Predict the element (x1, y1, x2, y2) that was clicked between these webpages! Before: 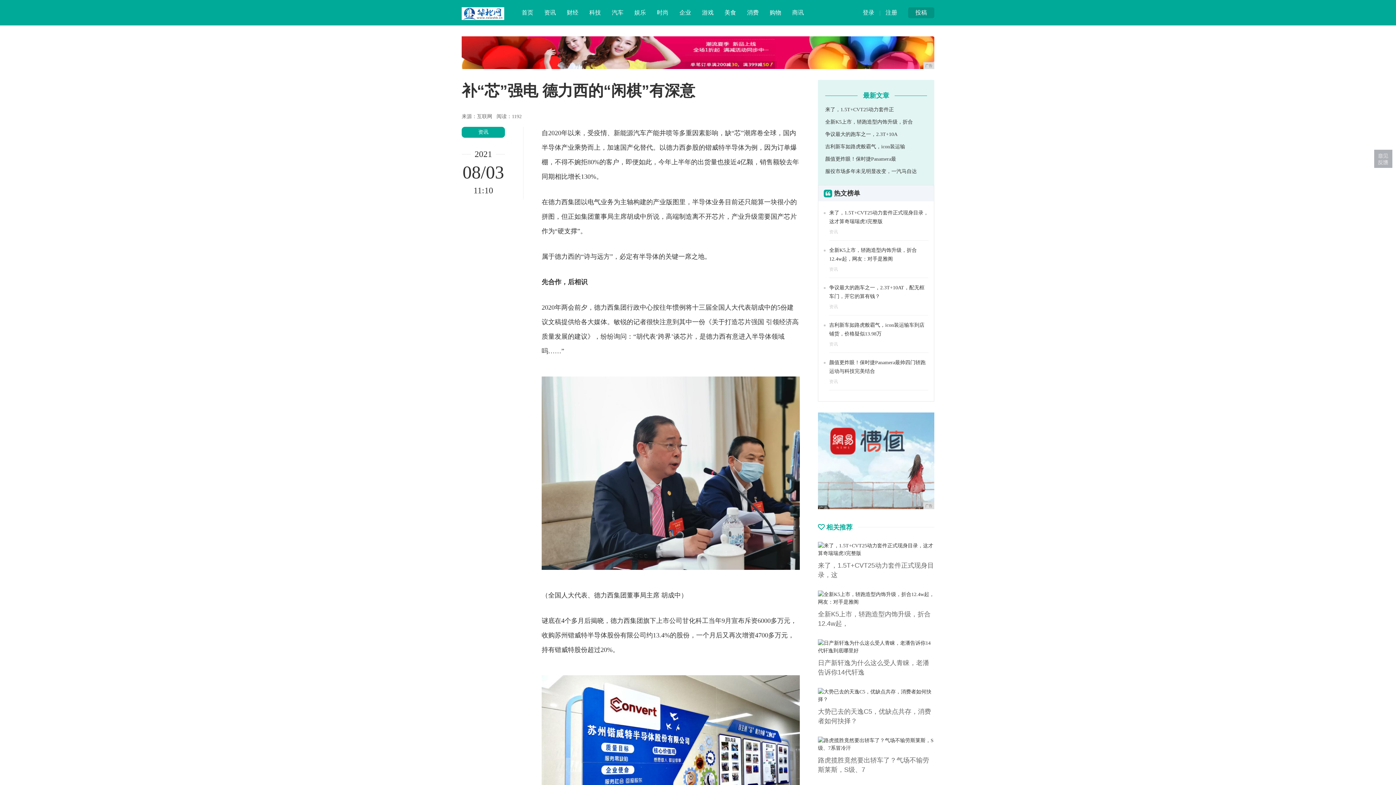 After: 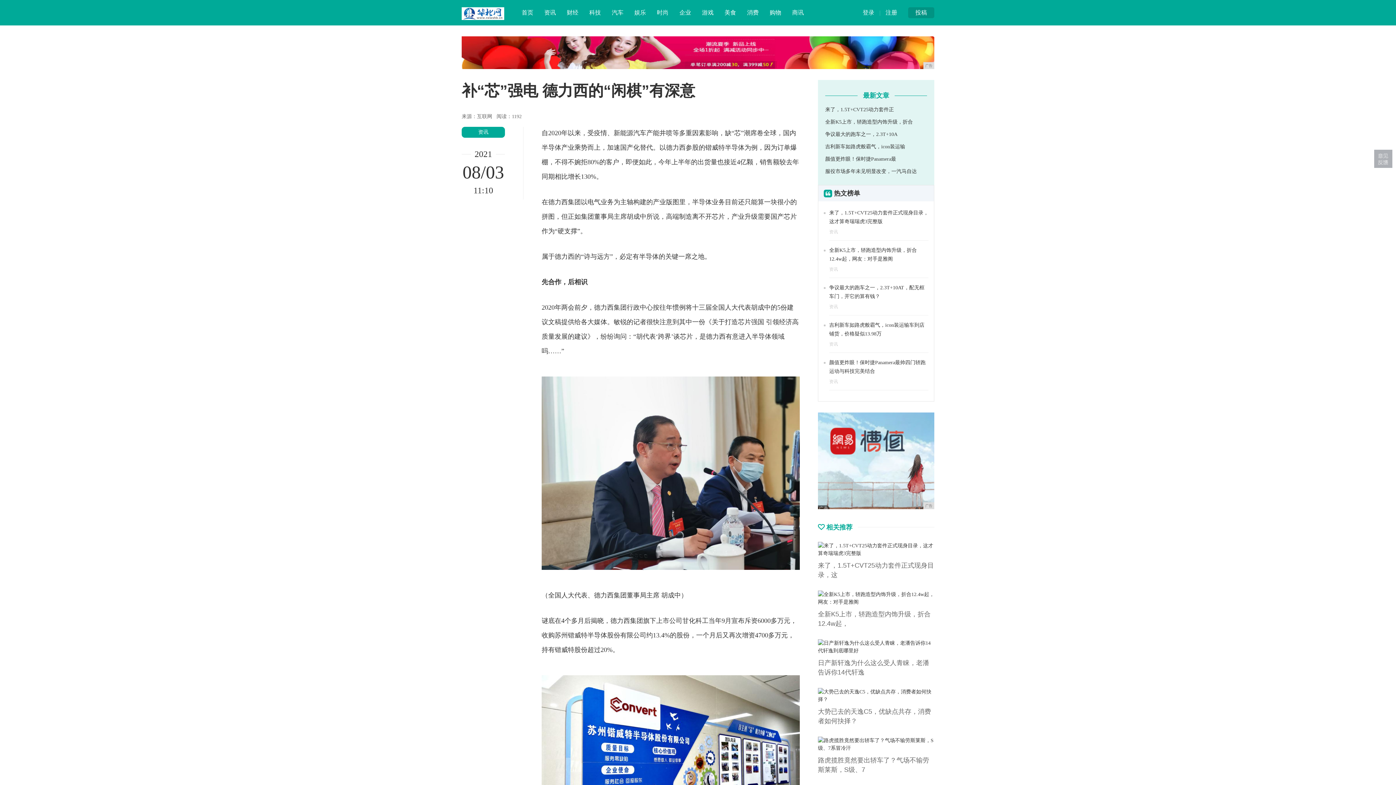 Action: bbox: (818, 412, 934, 509) label: 广告